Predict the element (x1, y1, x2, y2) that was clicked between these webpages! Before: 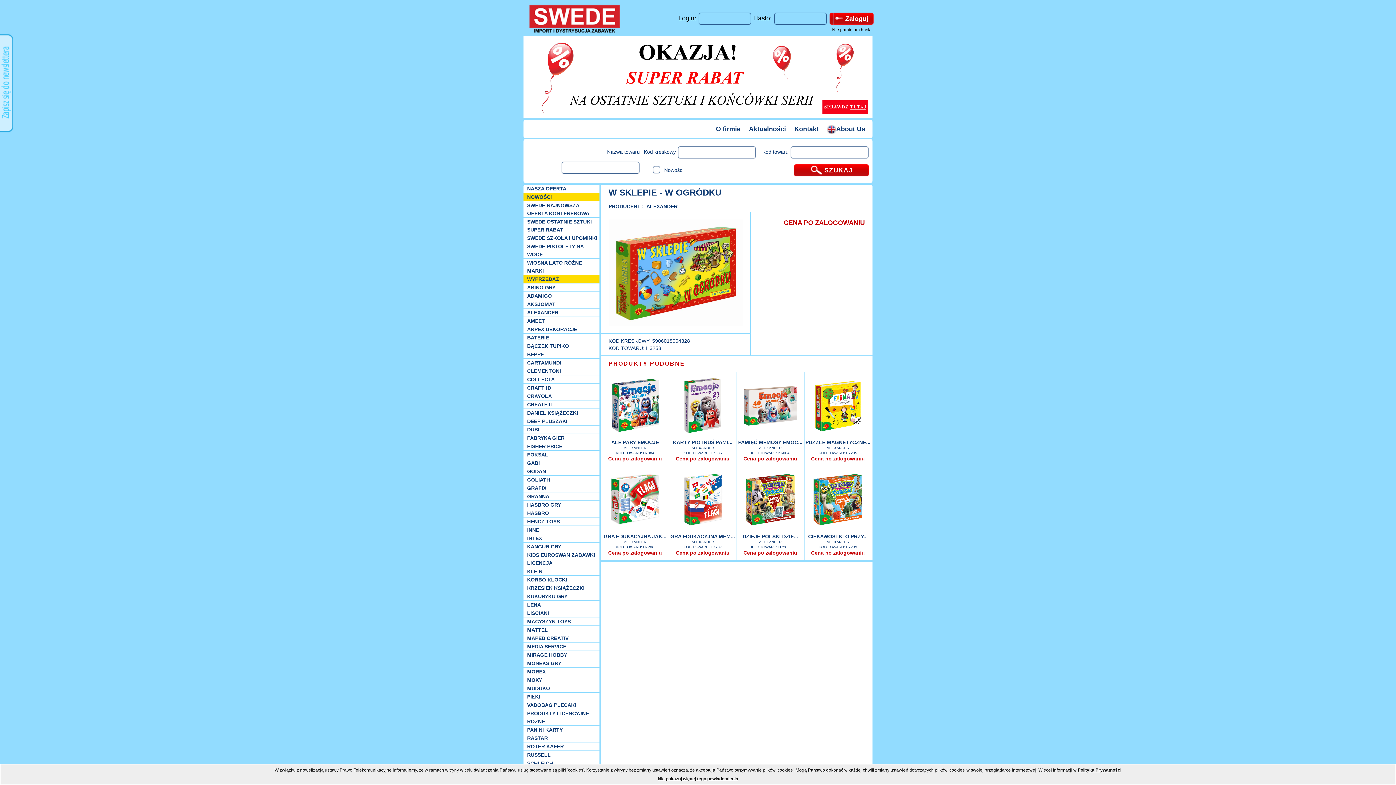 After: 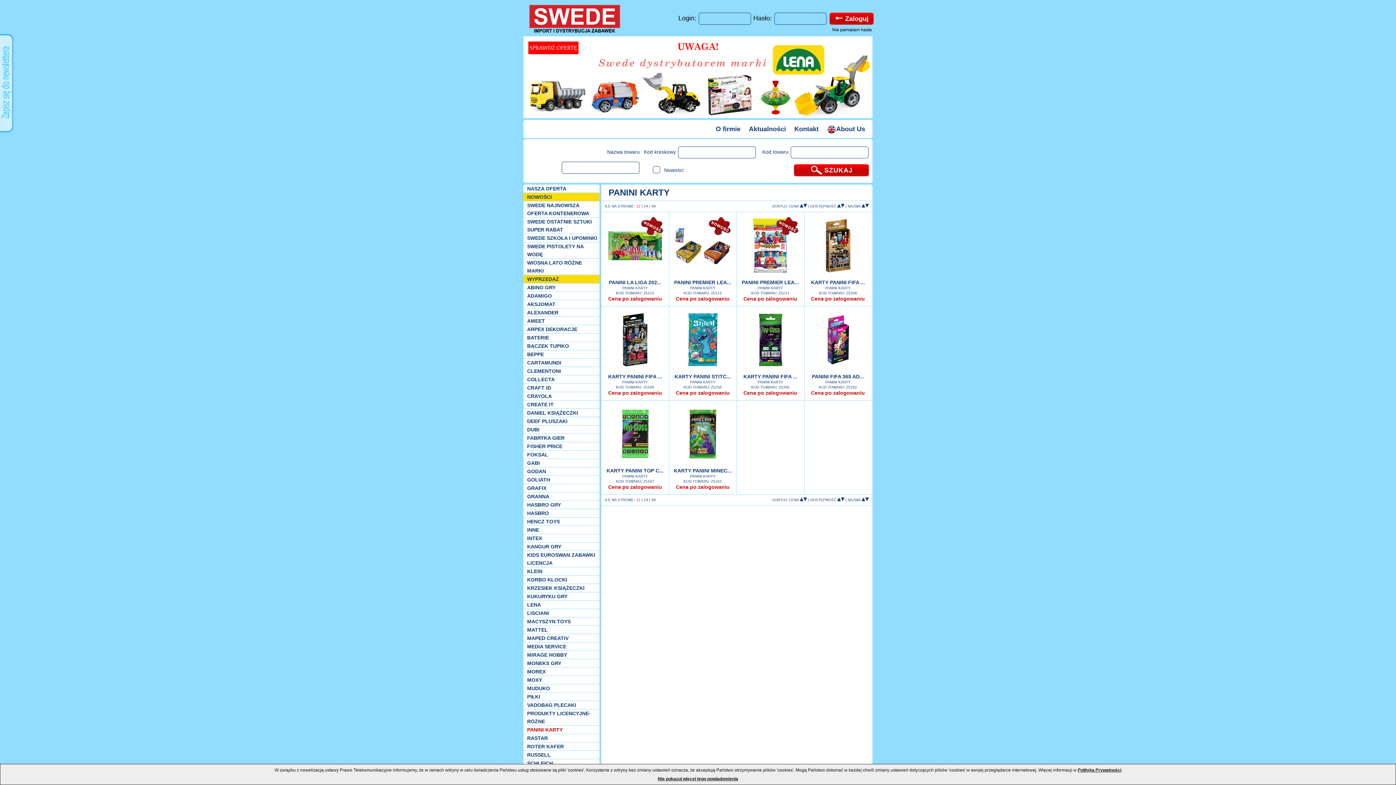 Action: label: PANINI KARTY bbox: (527, 726, 599, 734)